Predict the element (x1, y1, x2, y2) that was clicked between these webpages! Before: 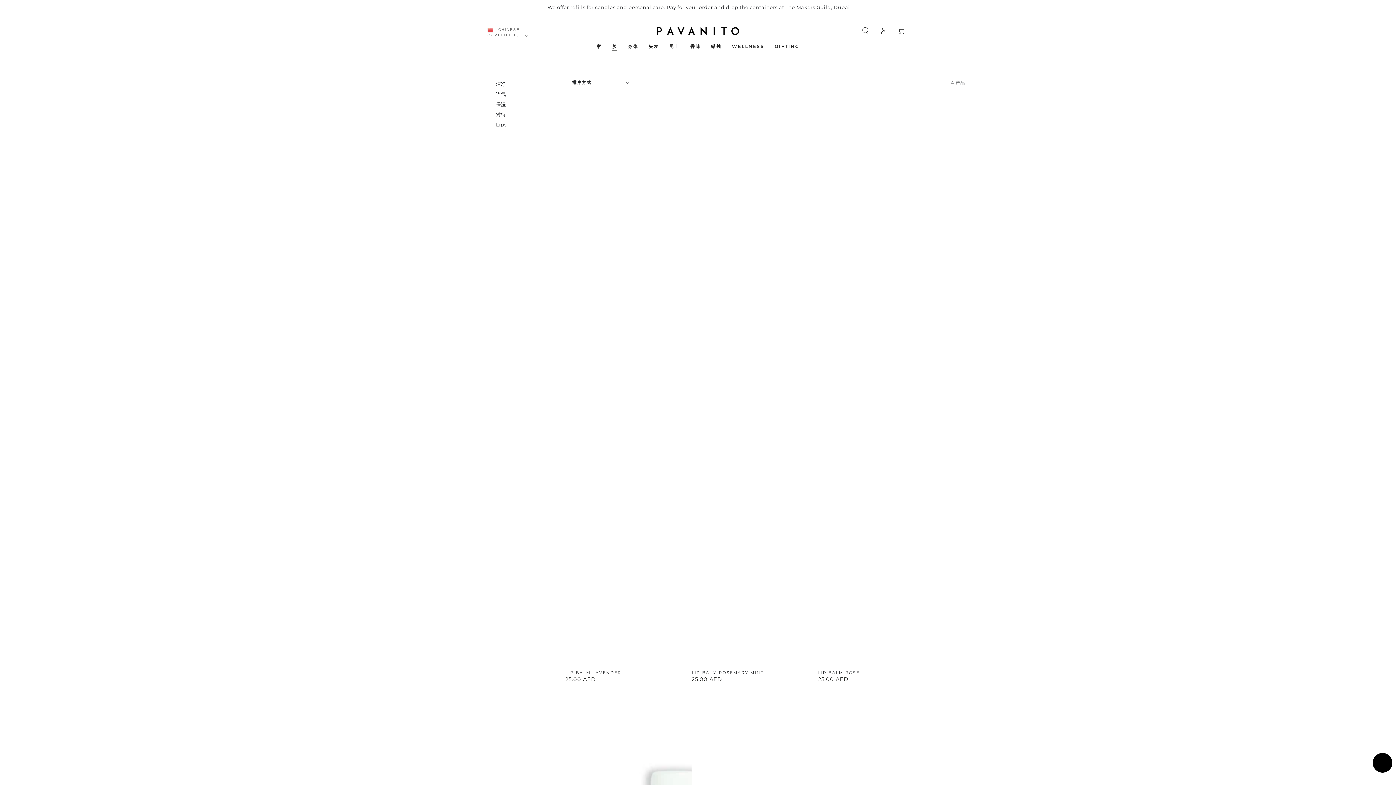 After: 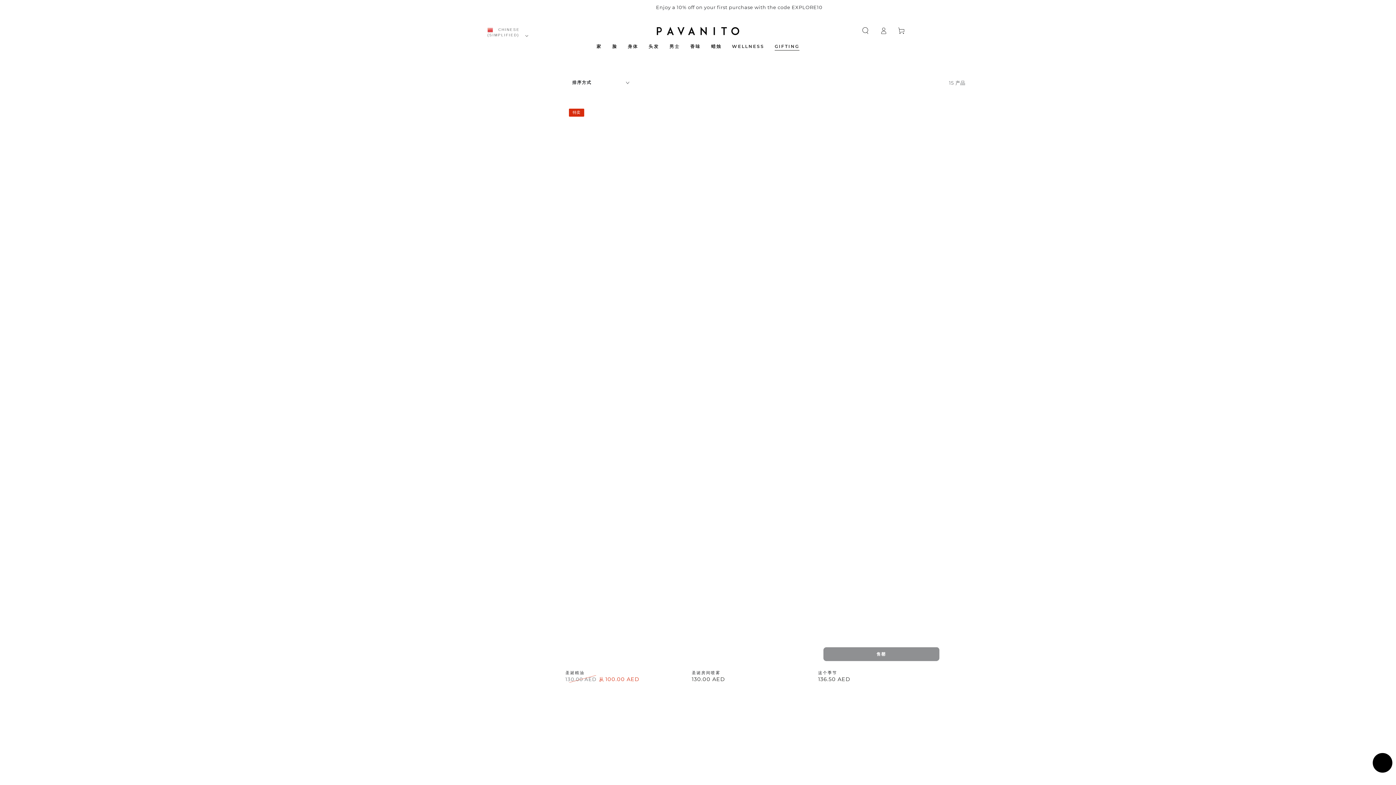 Action: bbox: (769, 38, 804, 54) label: GIFTING